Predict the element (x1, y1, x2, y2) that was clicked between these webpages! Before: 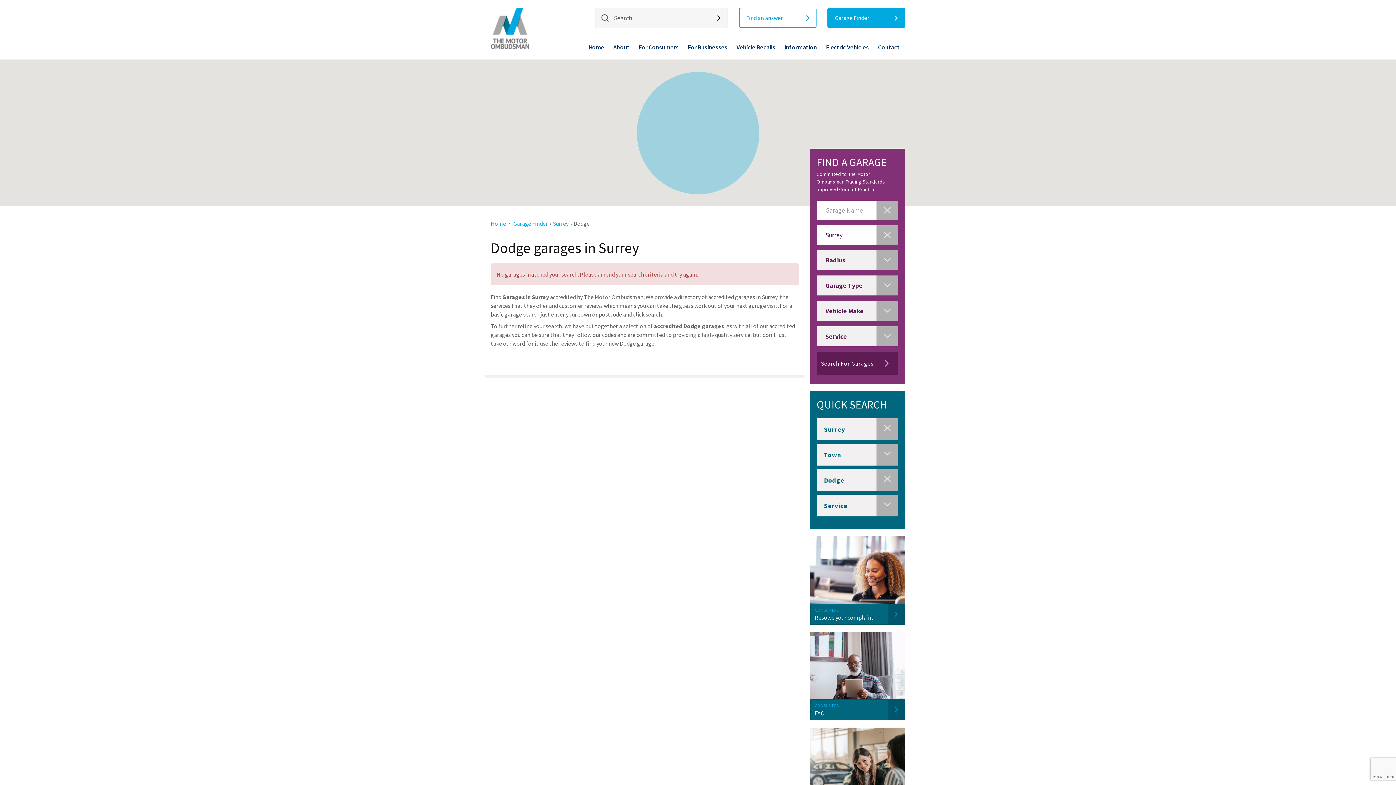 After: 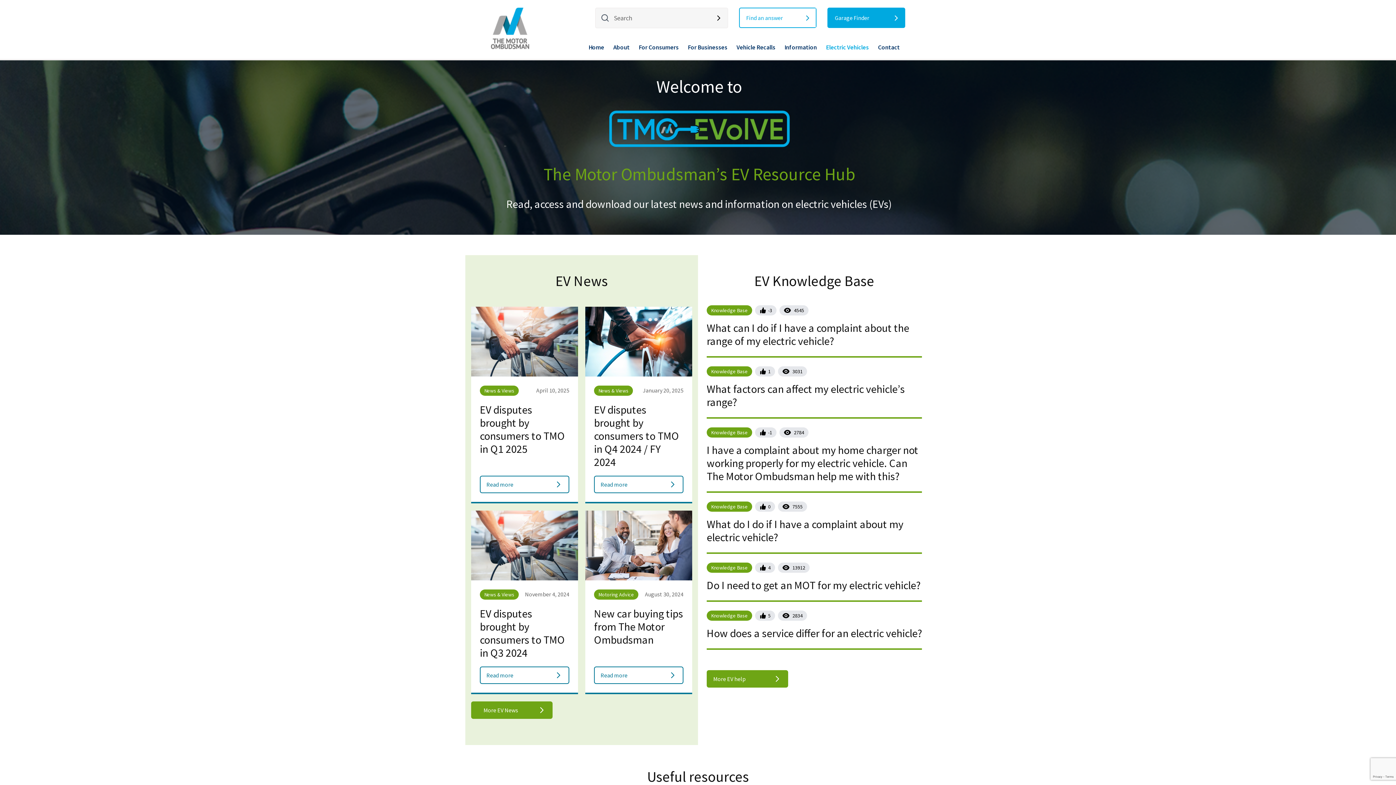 Action: bbox: (826, 36, 869, 58) label: Electric Vehicles